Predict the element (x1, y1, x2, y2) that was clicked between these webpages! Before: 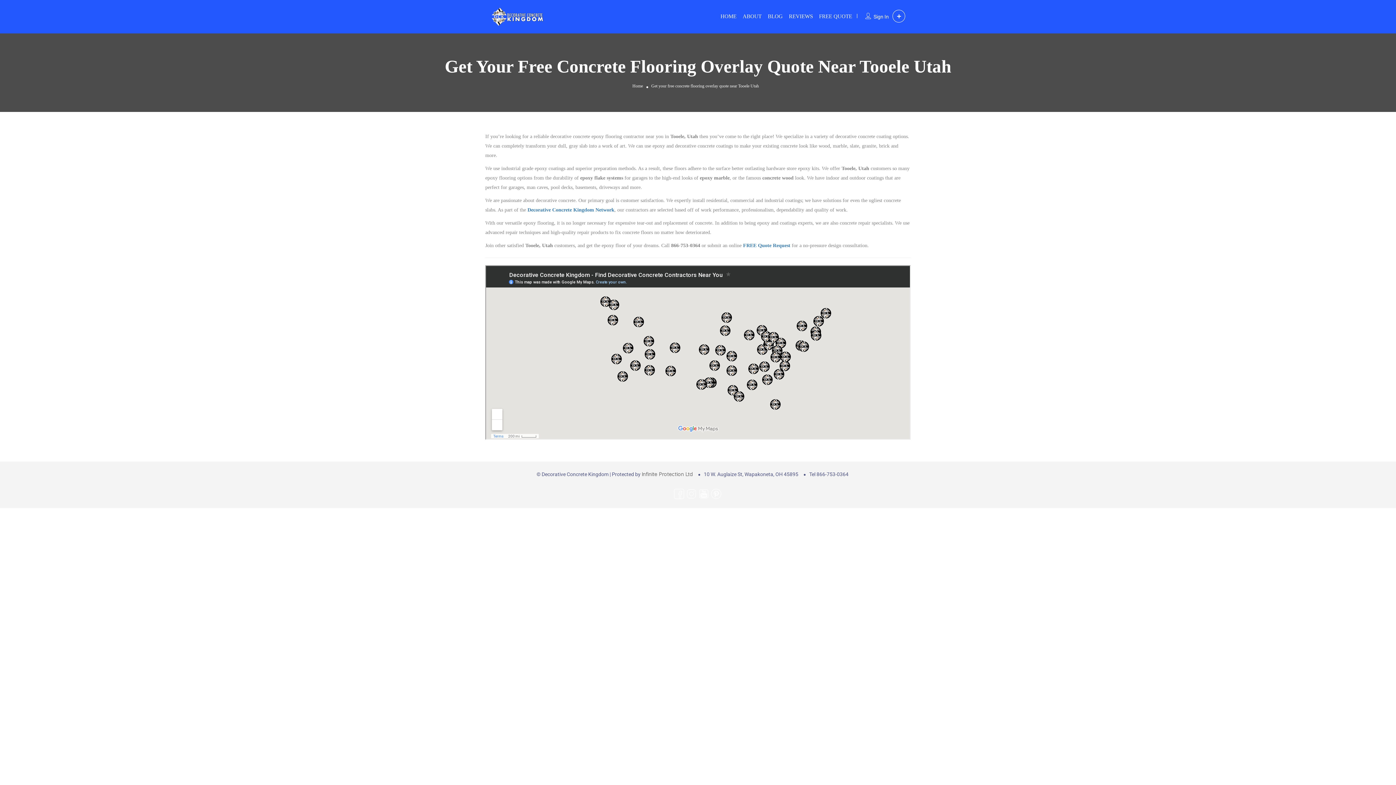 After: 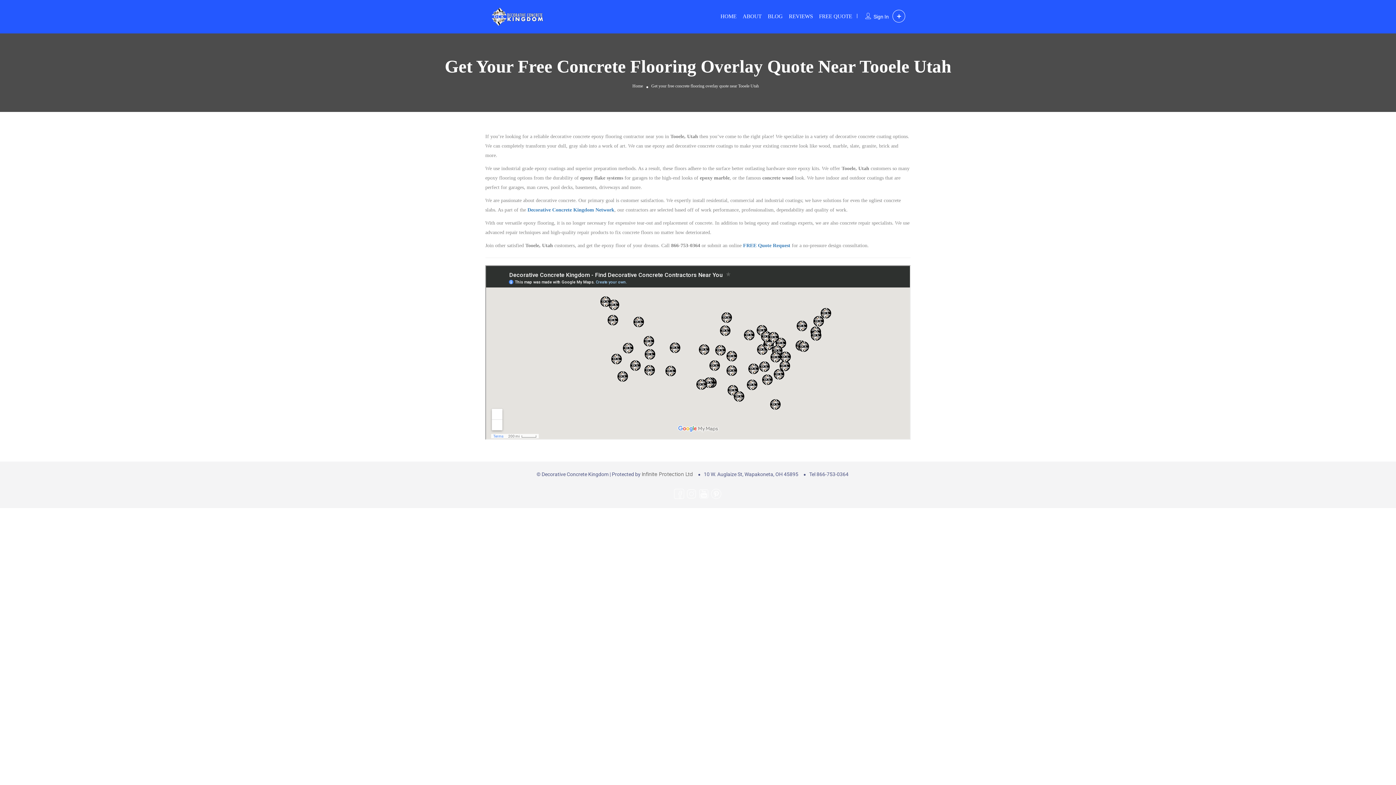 Action: bbox: (698, 490, 708, 496)